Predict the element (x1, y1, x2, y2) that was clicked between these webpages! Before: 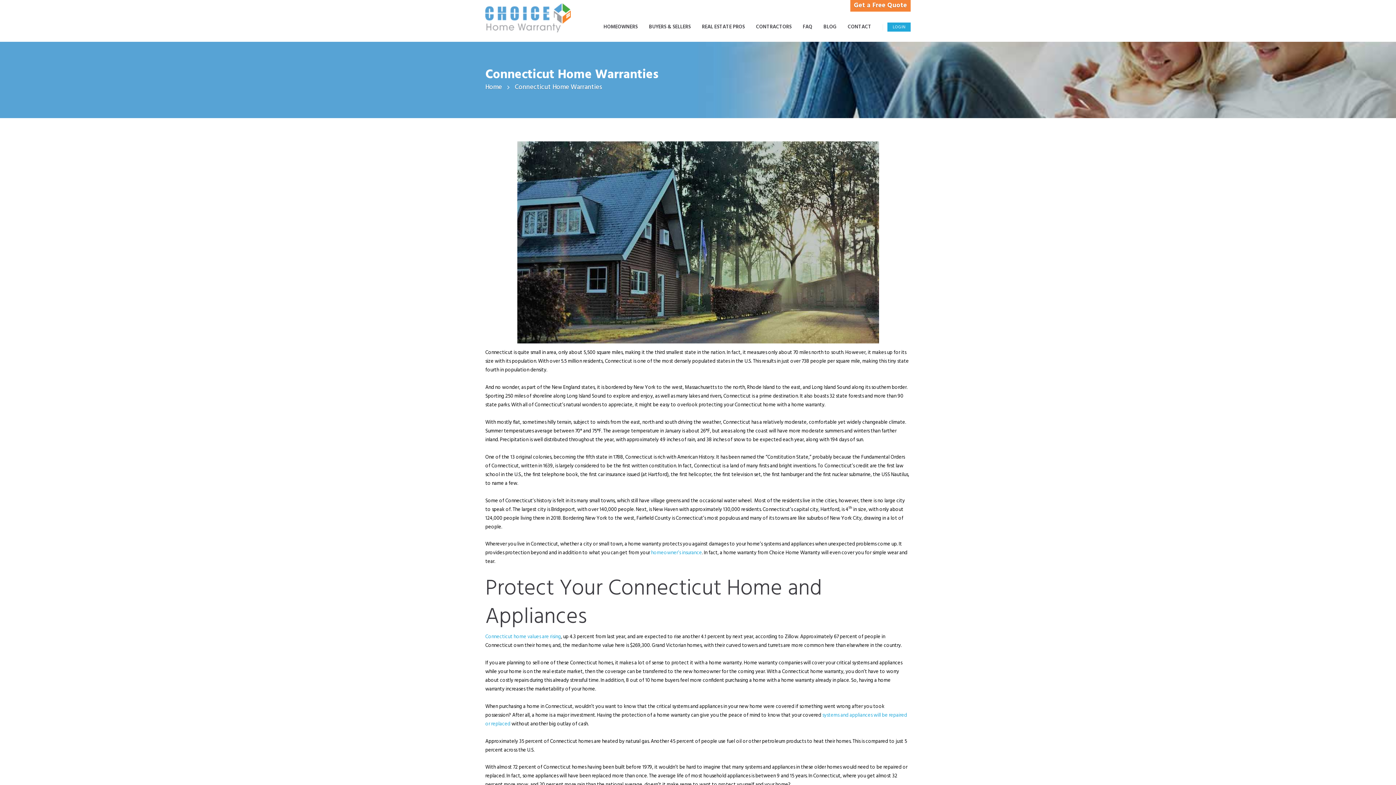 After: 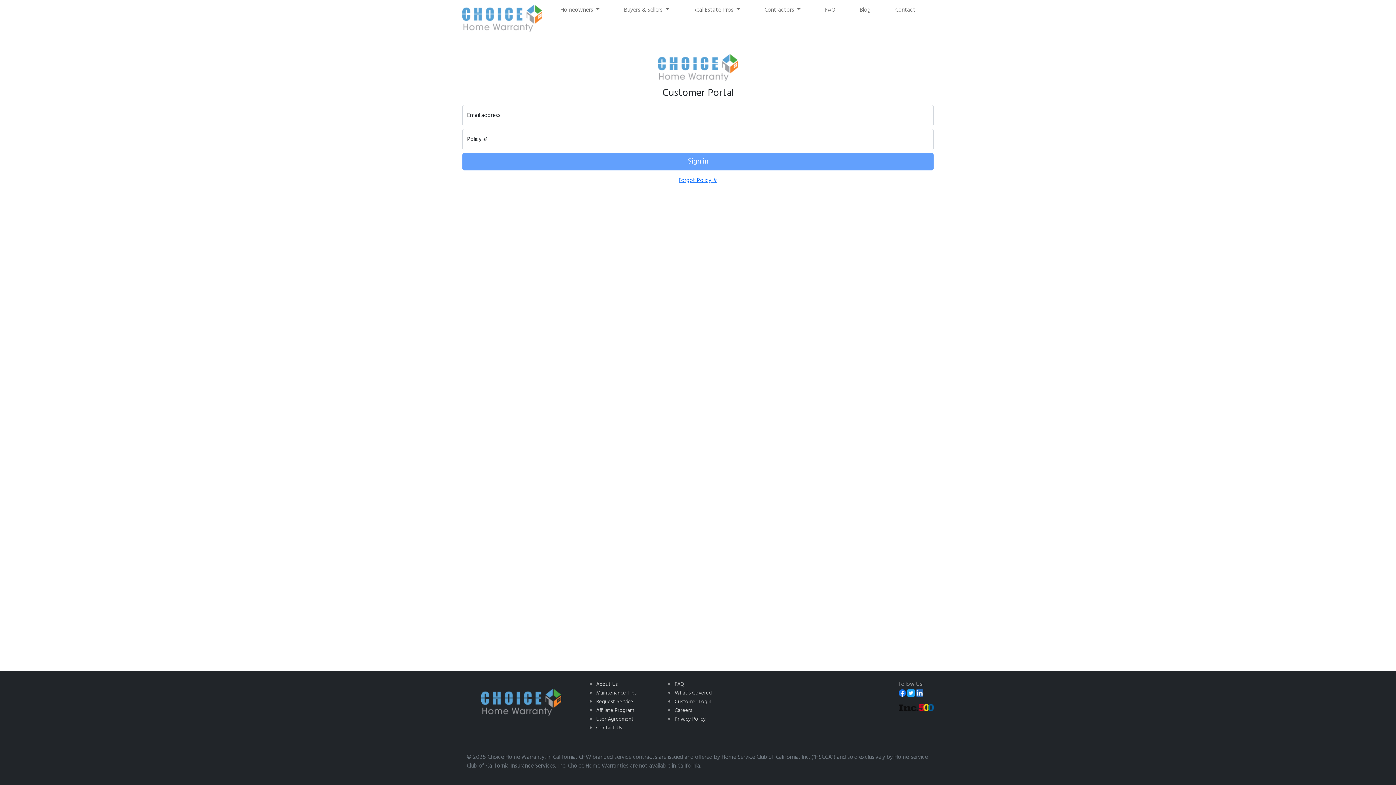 Action: bbox: (887, 22, 910, 31) label: LOGIN